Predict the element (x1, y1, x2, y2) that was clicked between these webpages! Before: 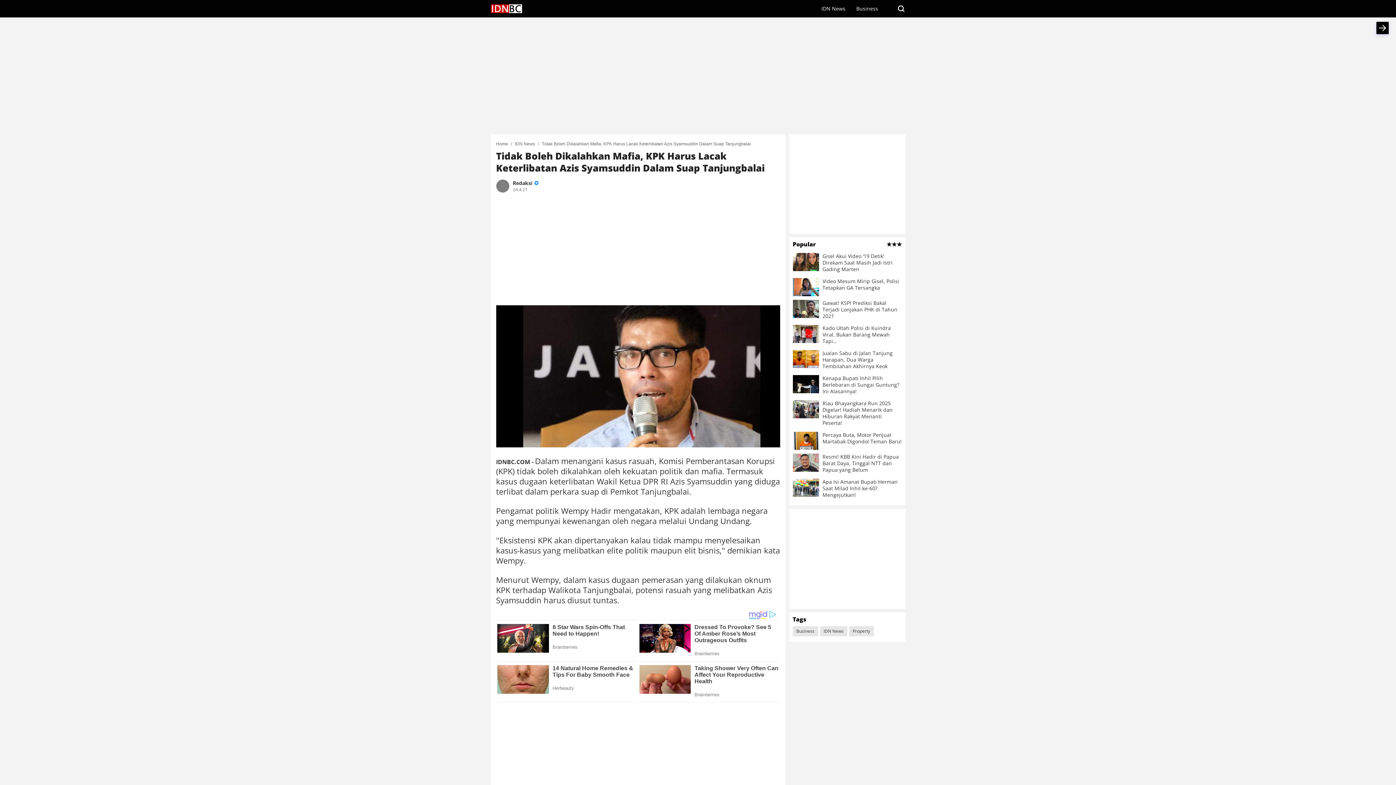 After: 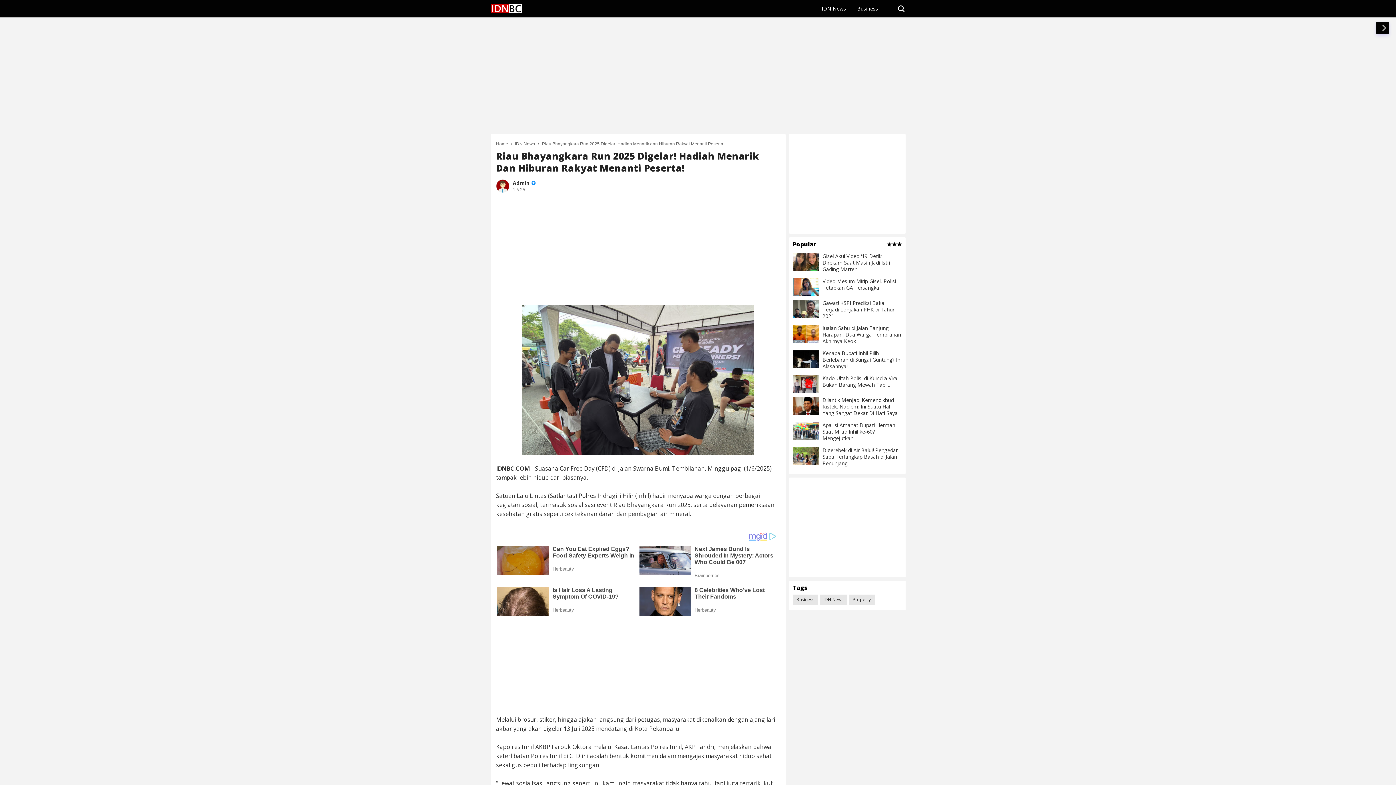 Action: label: Riau Bhayangkara Run 2025 Digelar! Hadiah Menarik dan Hiburan Rakyat Menanti Peserta! bbox: (822, 400, 902, 426)